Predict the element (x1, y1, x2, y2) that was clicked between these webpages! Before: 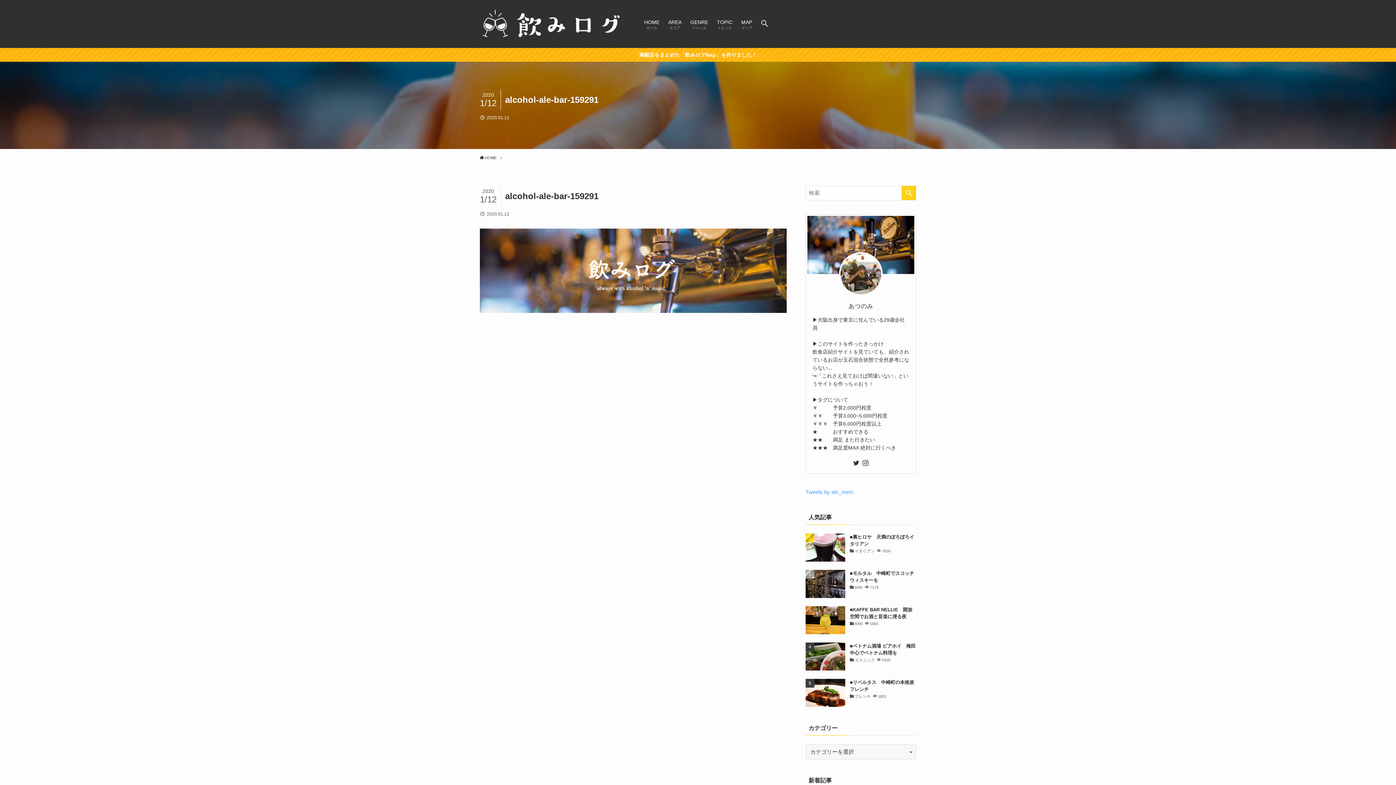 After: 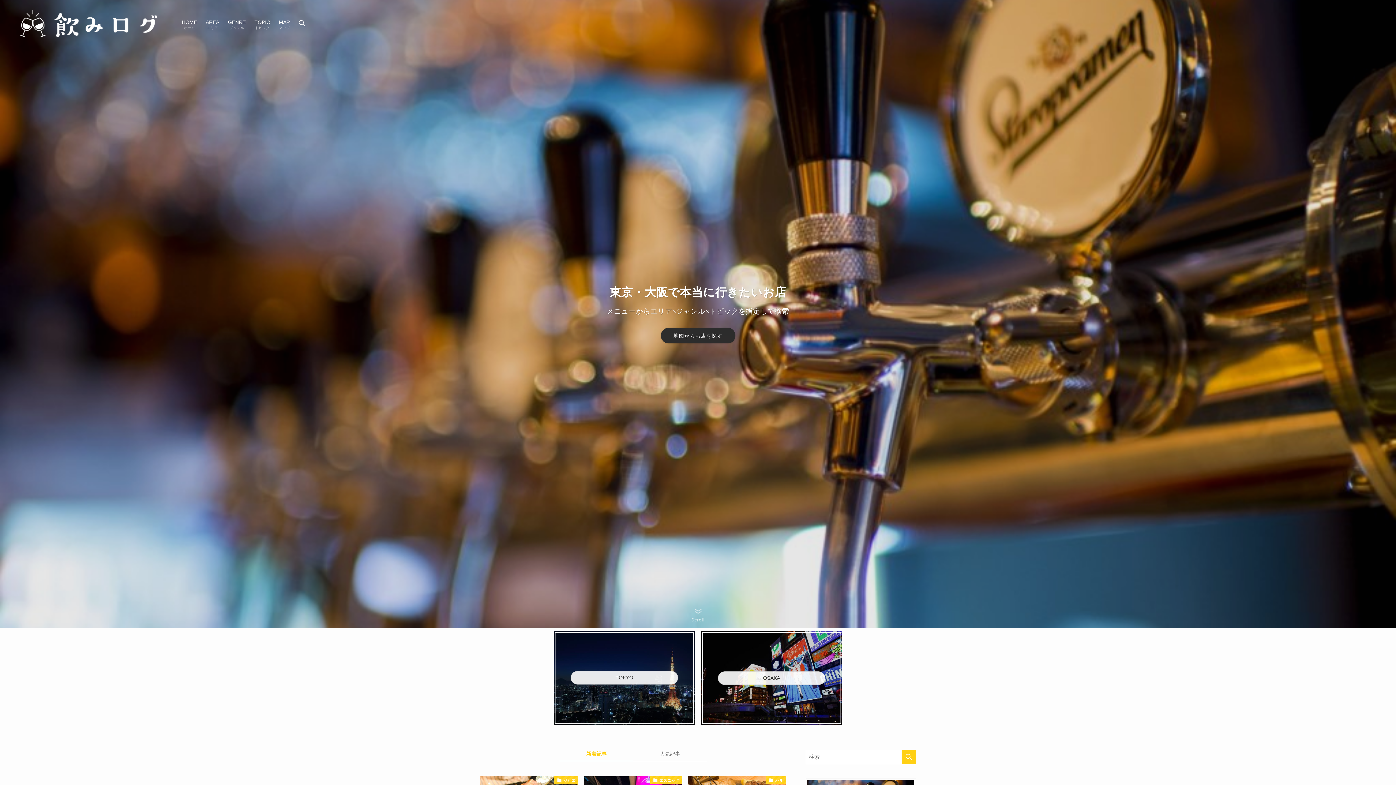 Action: label: HOME
ホーム bbox: (640, 0, 664, 48)